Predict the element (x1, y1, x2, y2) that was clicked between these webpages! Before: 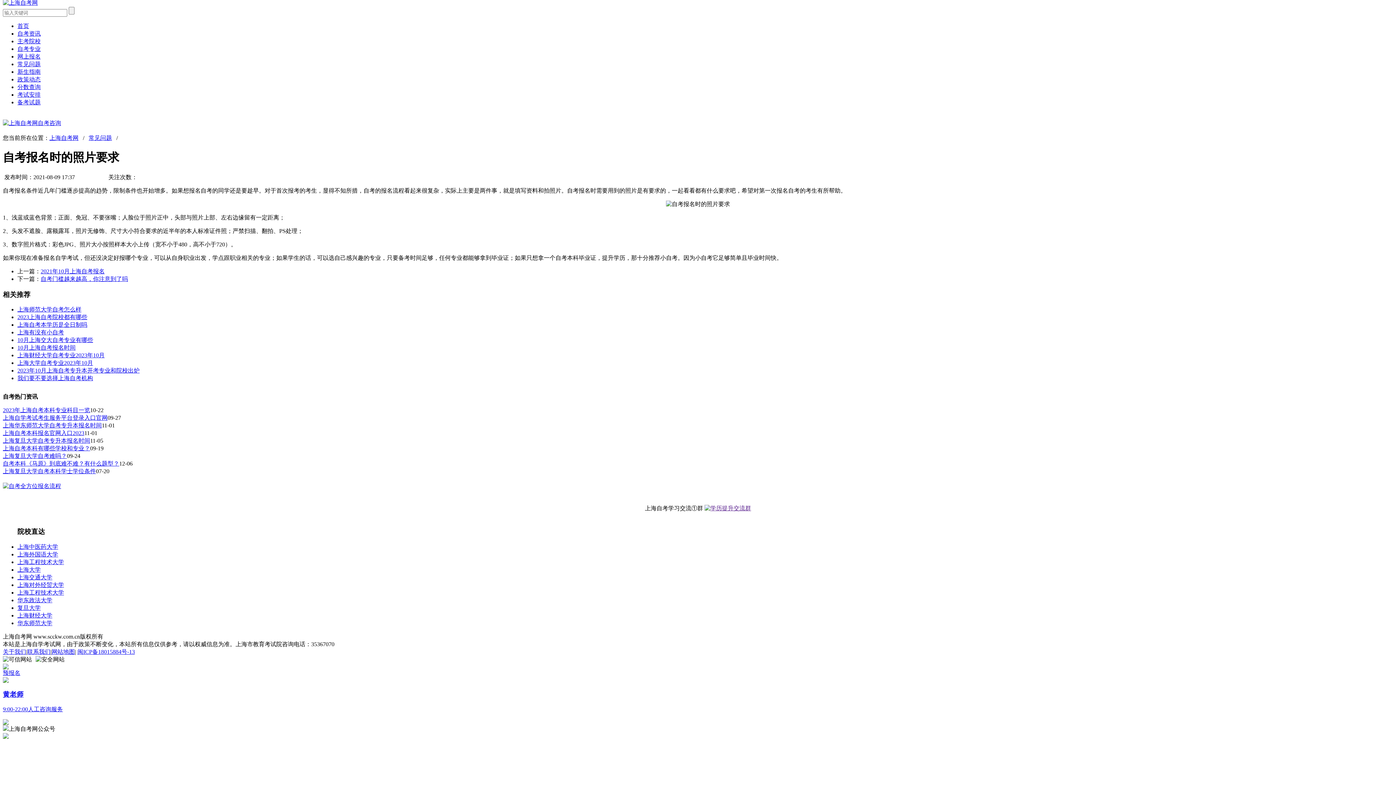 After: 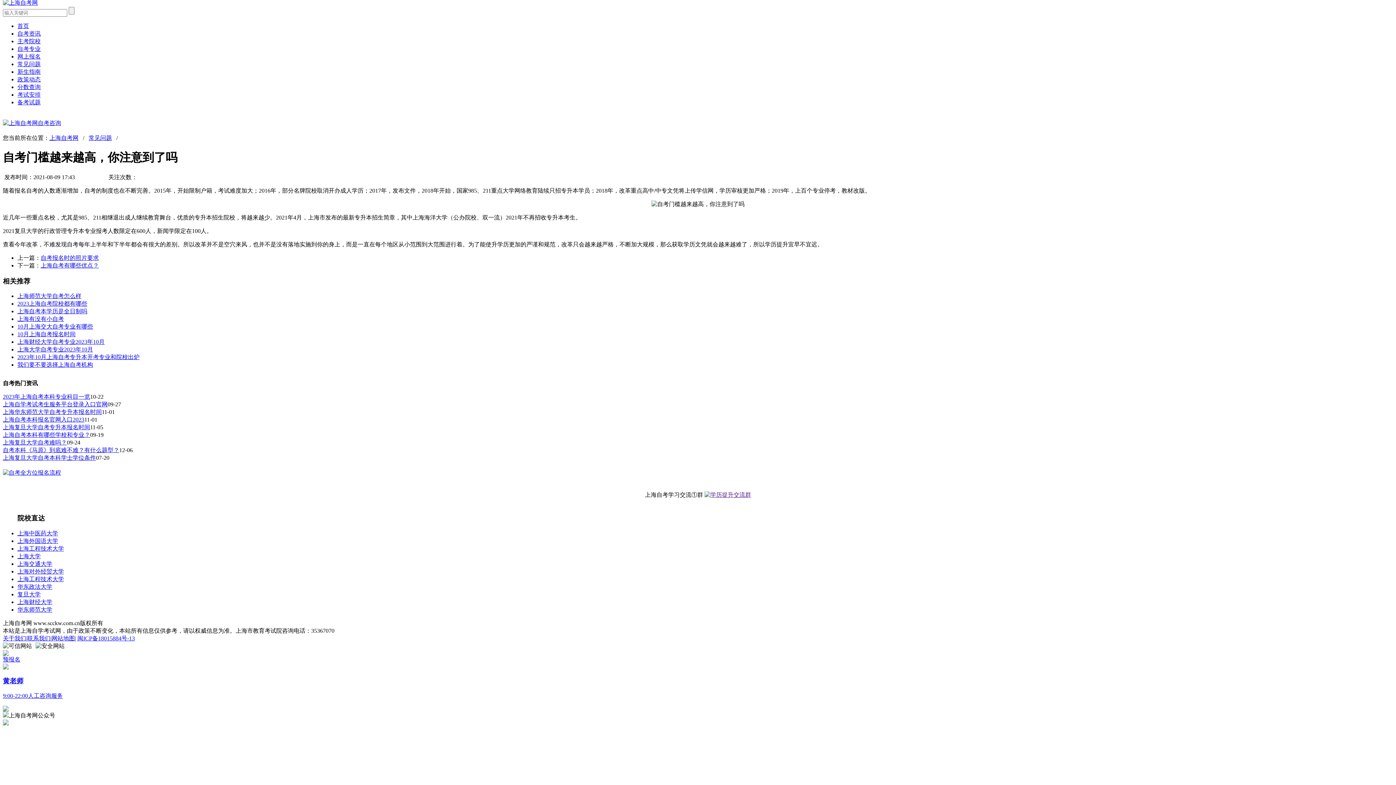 Action: bbox: (40, 275, 128, 282) label: 自考门槛越来越高，你注意到了吗